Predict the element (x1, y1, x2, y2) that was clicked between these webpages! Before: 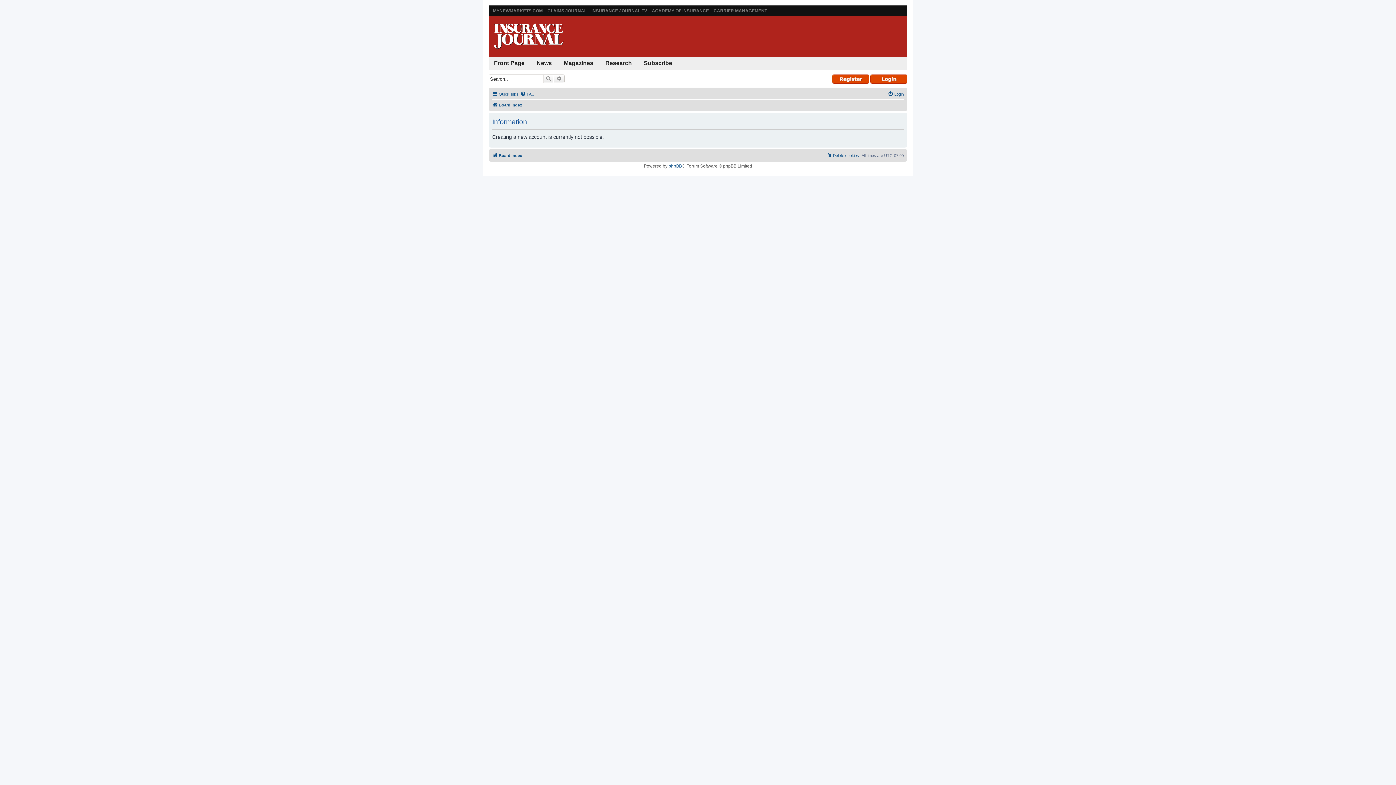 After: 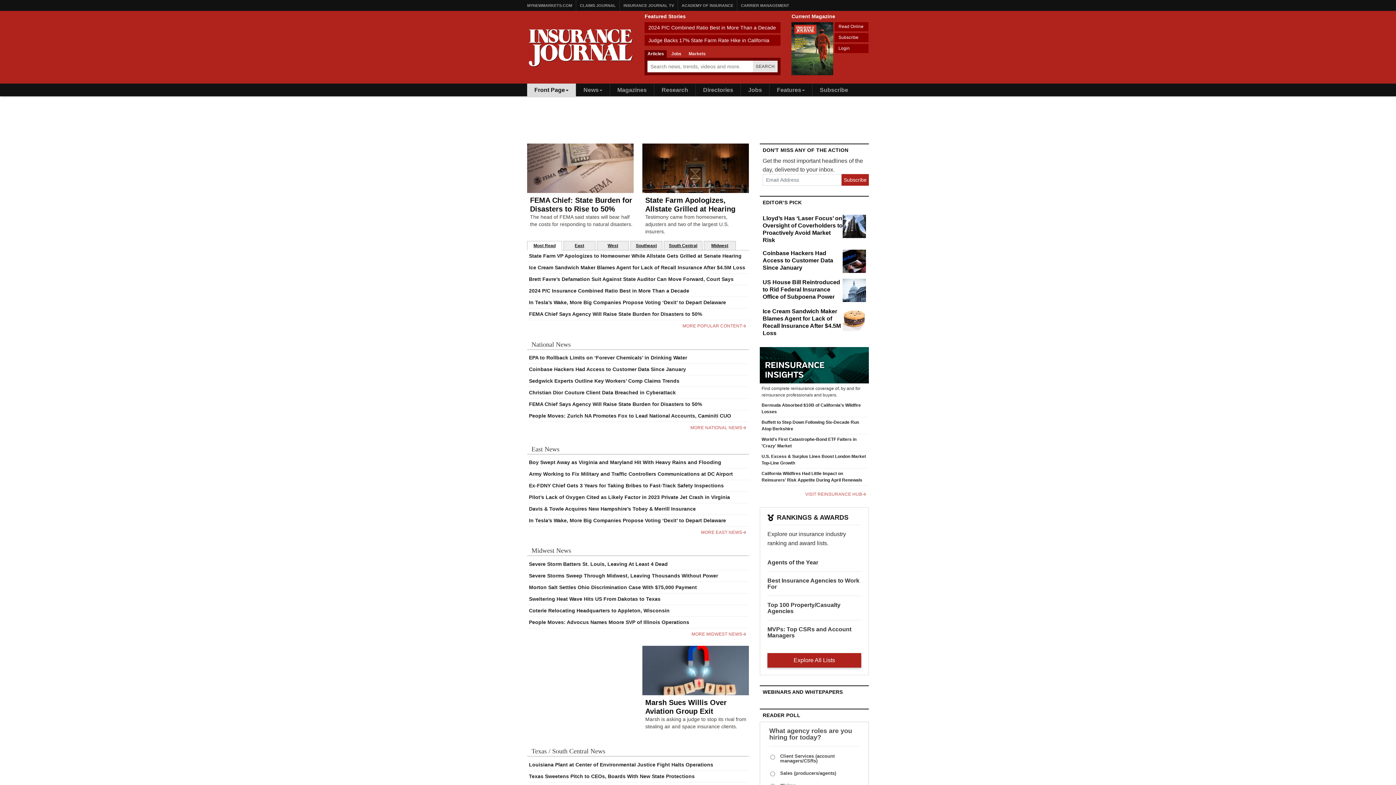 Action: bbox: (488, 56, 530, 69) label: Front Page